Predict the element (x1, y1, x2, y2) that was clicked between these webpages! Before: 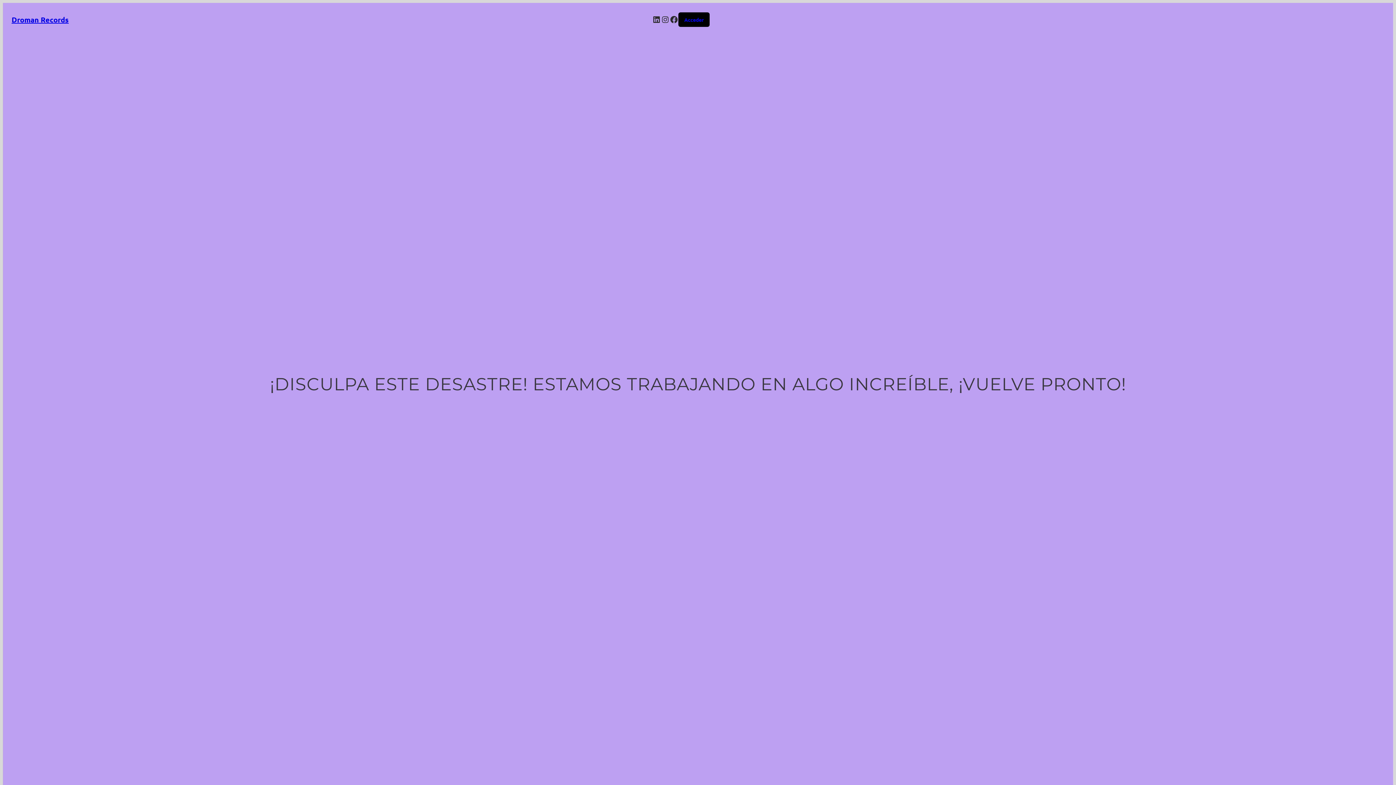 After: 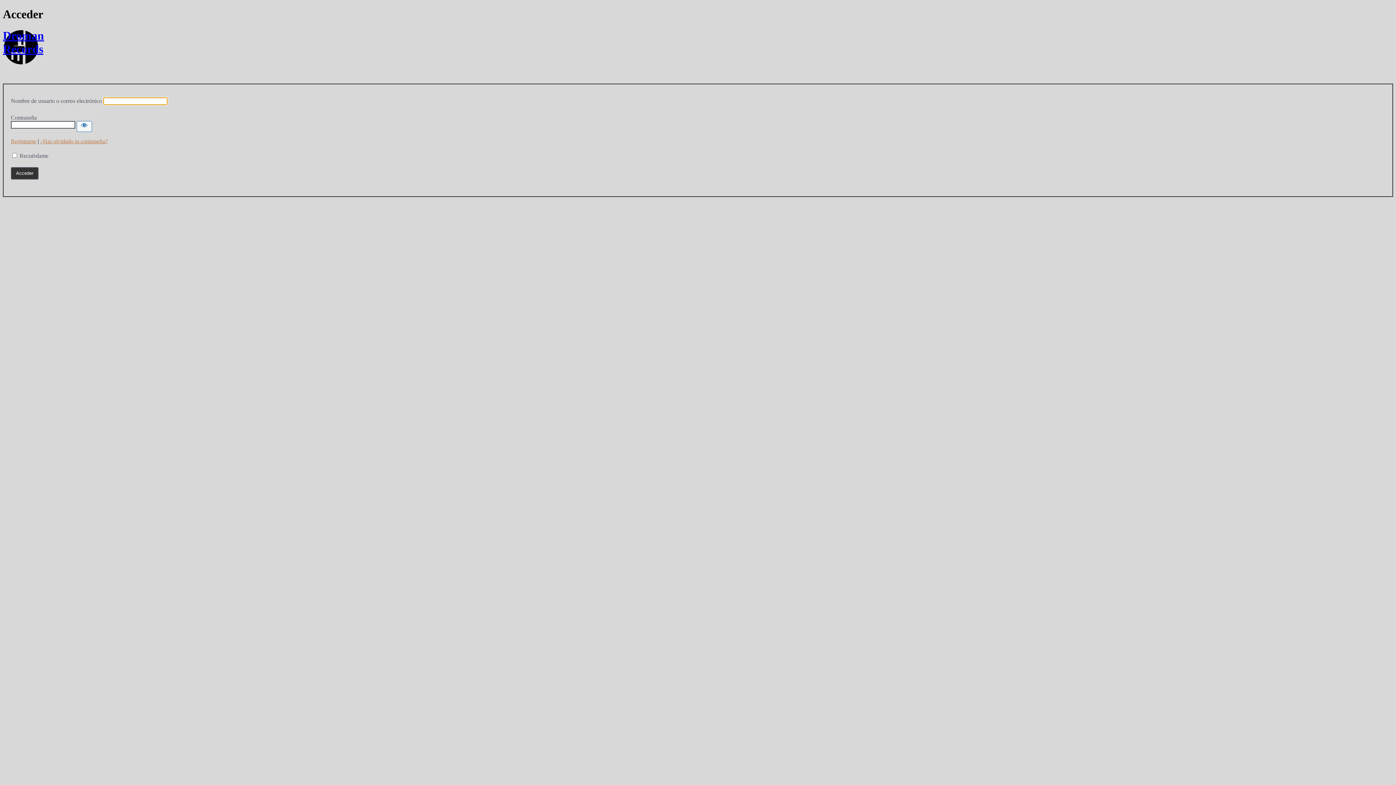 Action: label: Acceder bbox: (684, 16, 704, 22)